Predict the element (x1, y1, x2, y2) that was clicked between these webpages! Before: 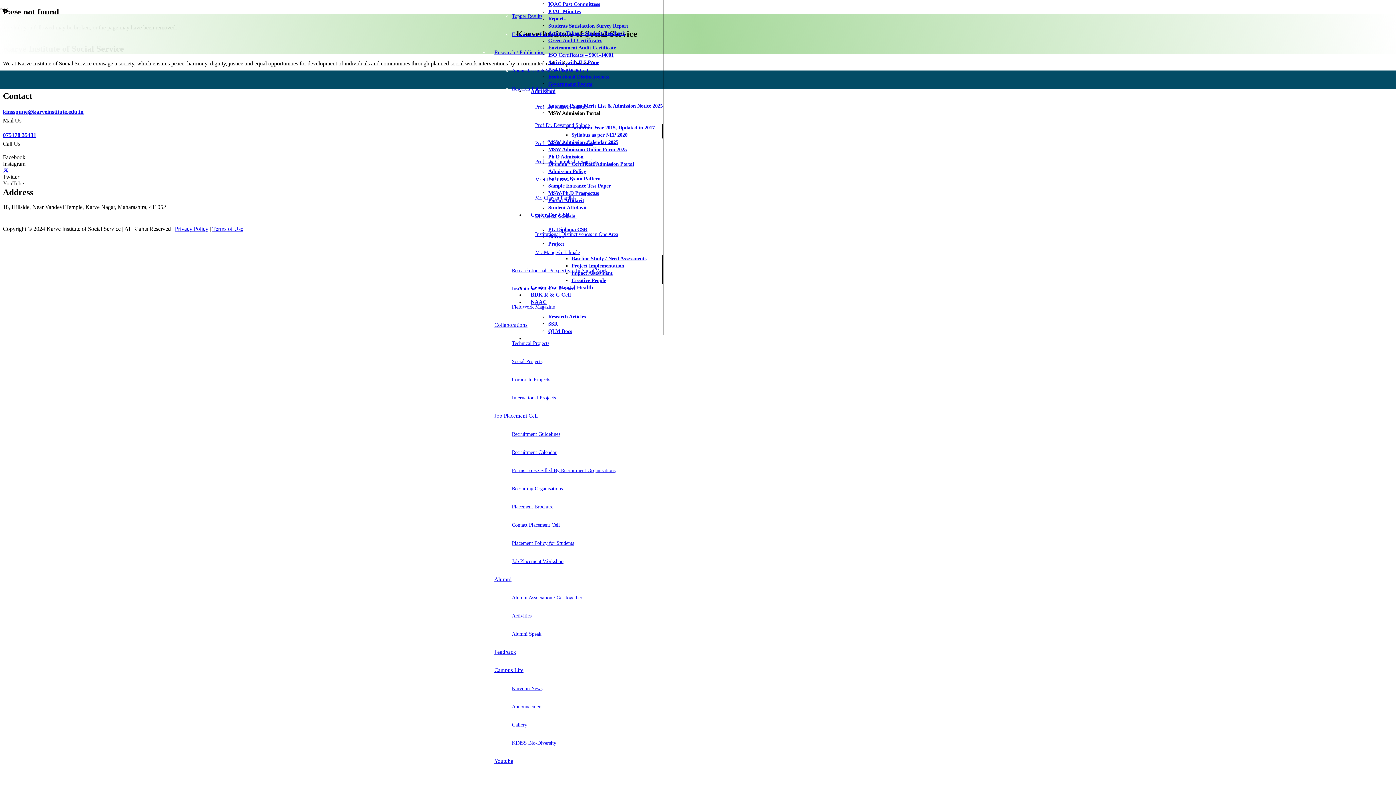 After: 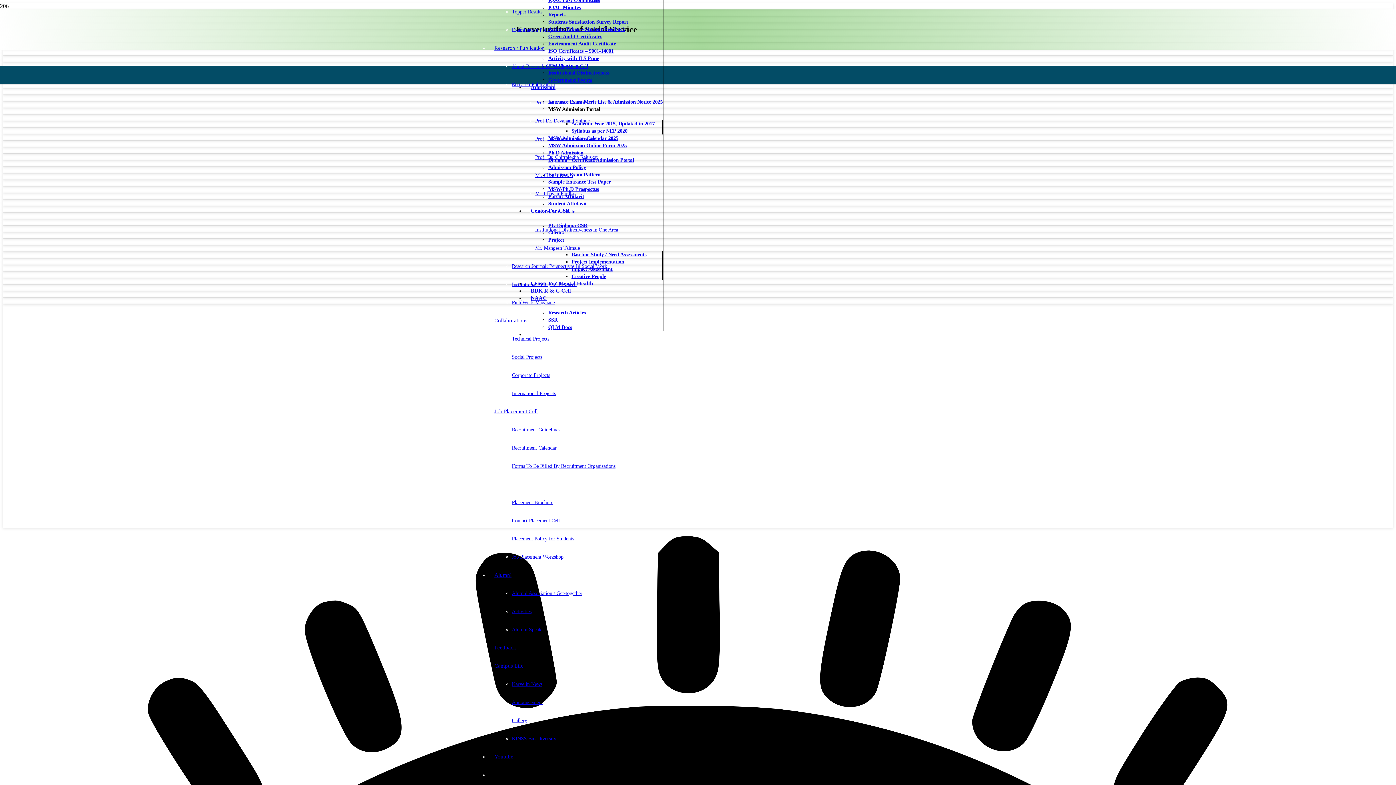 Action: bbox: (512, 485, 562, 491) label: Recruiting Organisations